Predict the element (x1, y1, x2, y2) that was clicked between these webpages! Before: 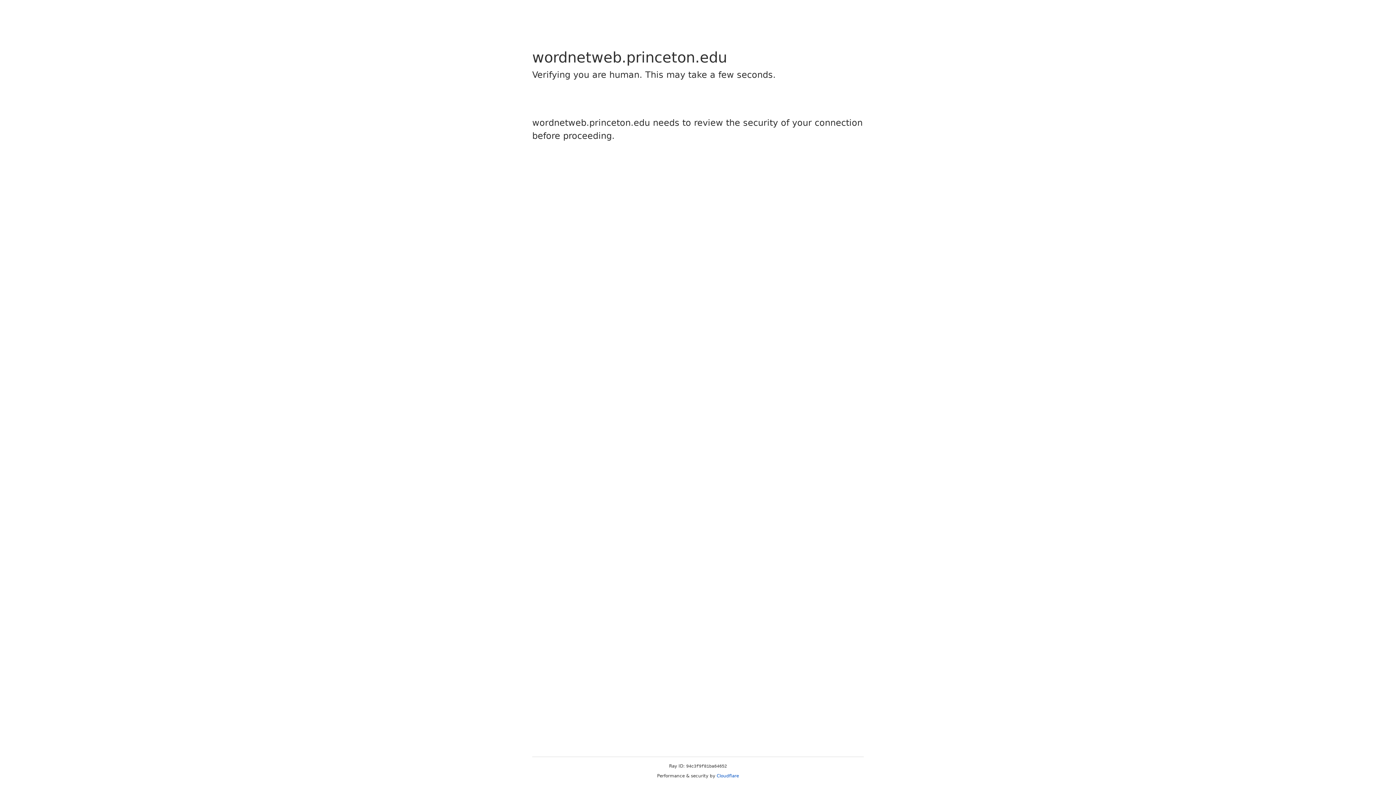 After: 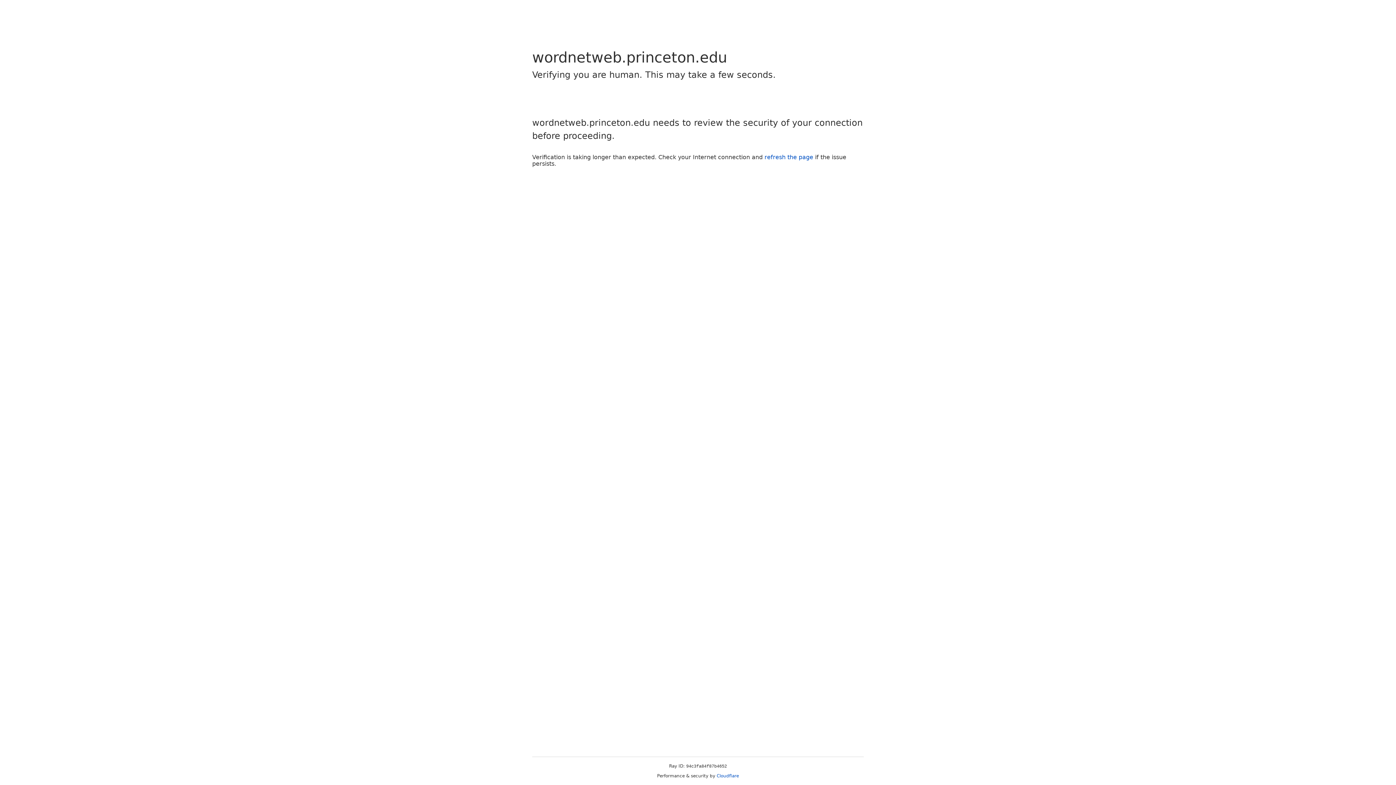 Action: label: Cloudflare bbox: (716, 773, 739, 778)